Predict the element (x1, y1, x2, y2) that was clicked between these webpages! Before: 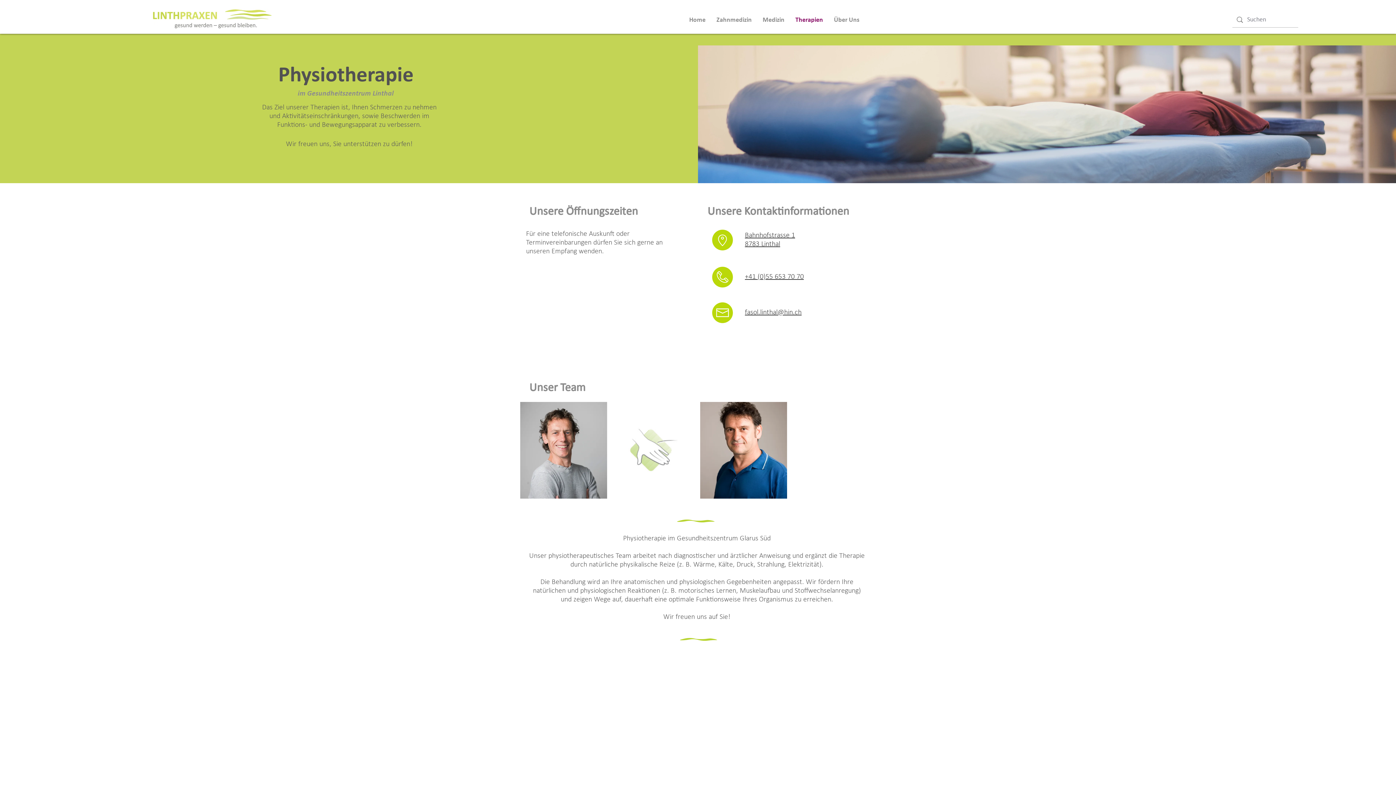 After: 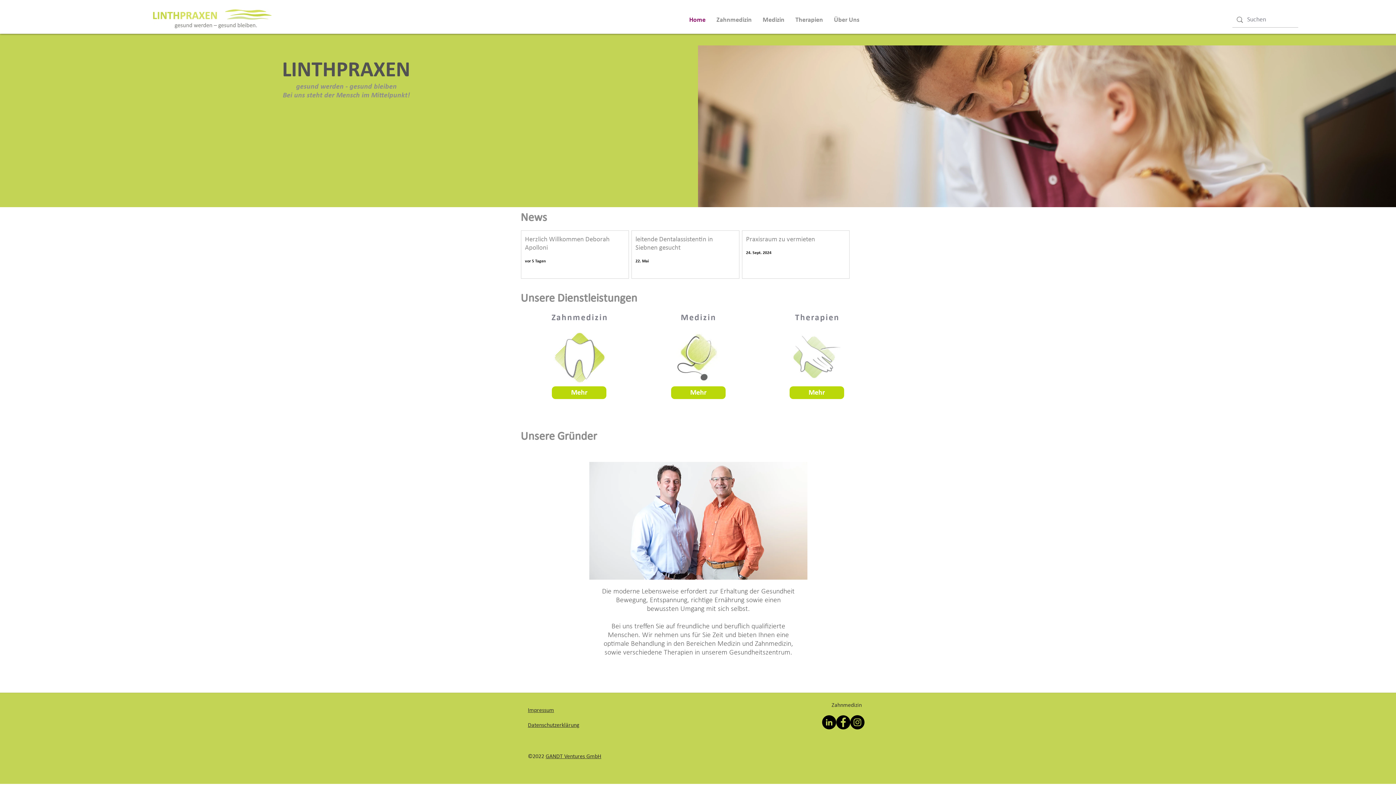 Action: label: Home bbox: (683, 10, 711, 30)